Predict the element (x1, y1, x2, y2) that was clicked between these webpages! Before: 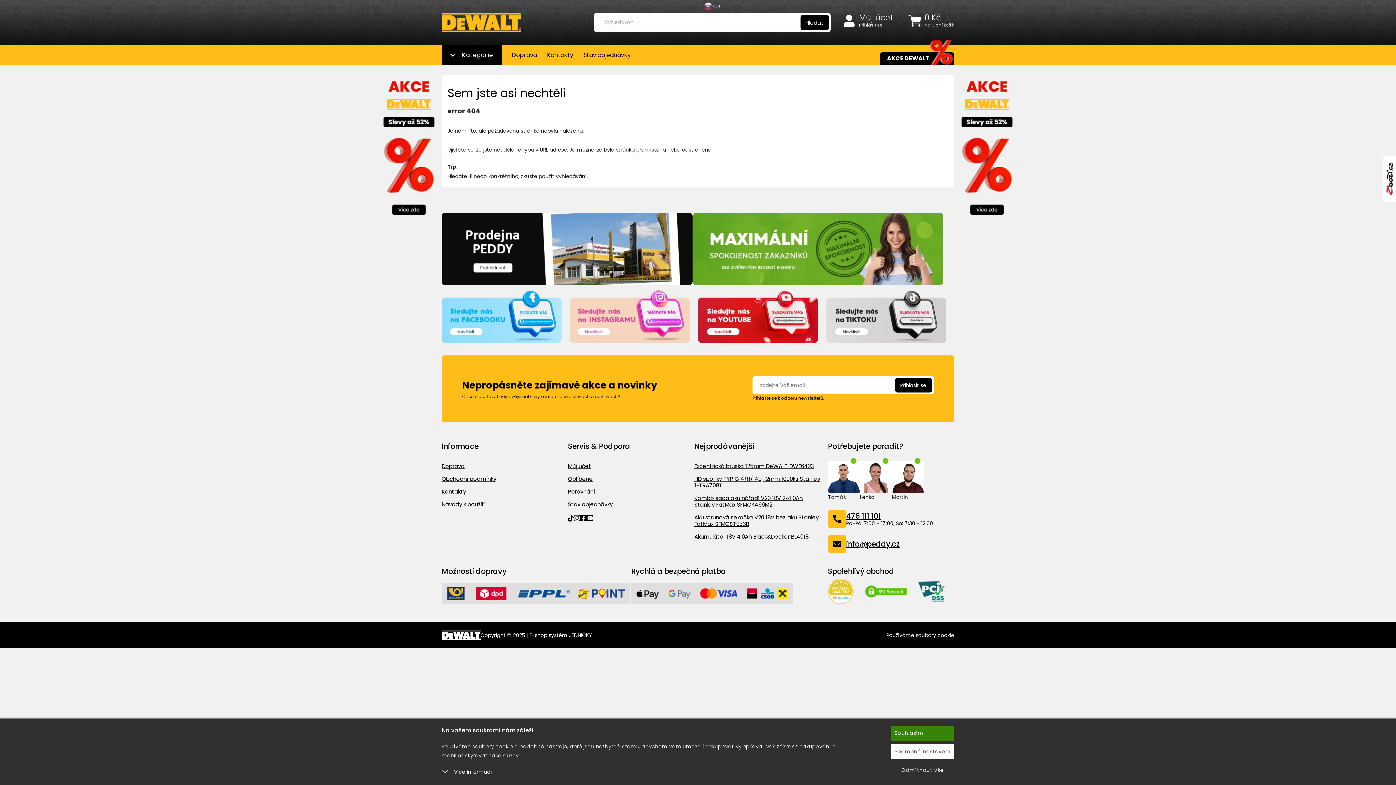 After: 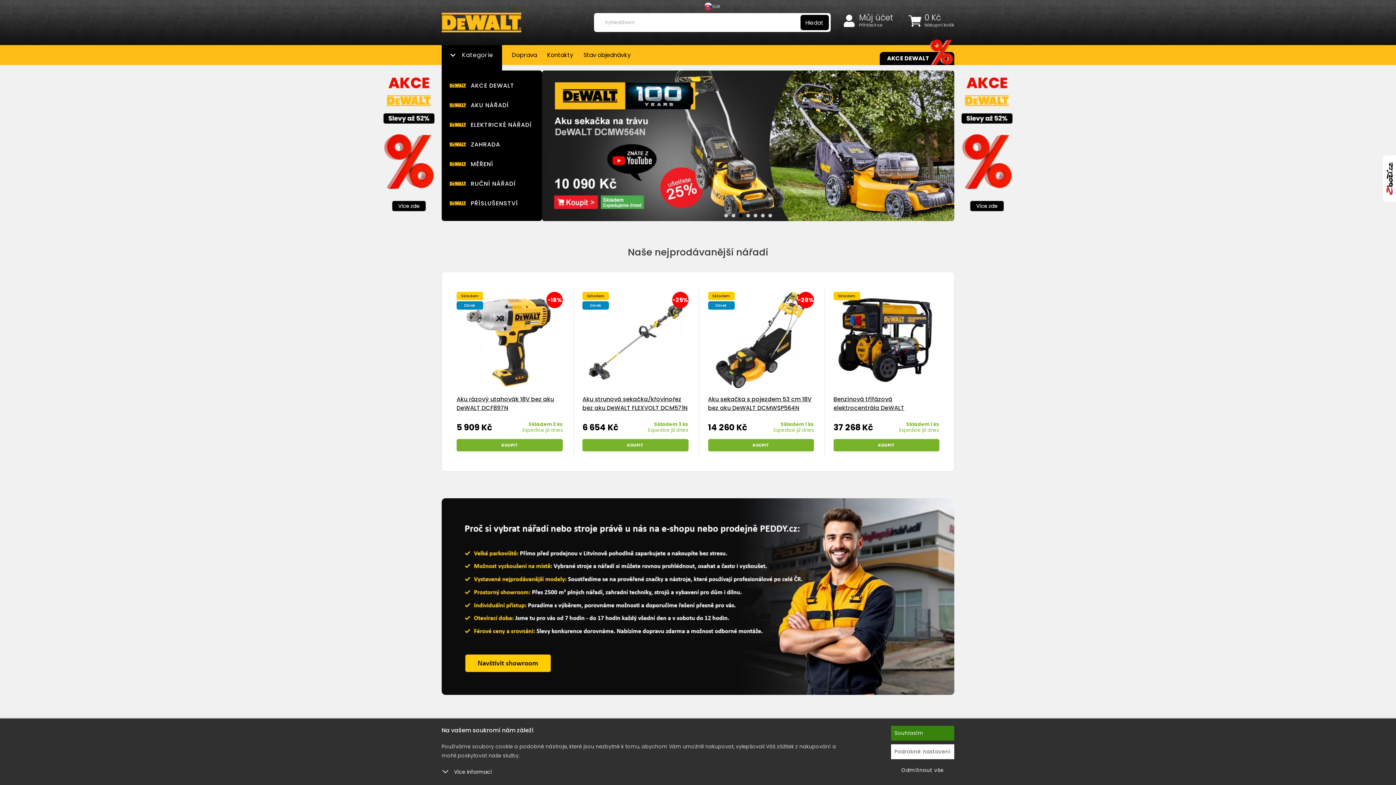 Action: bbox: (441, 12, 521, 32)